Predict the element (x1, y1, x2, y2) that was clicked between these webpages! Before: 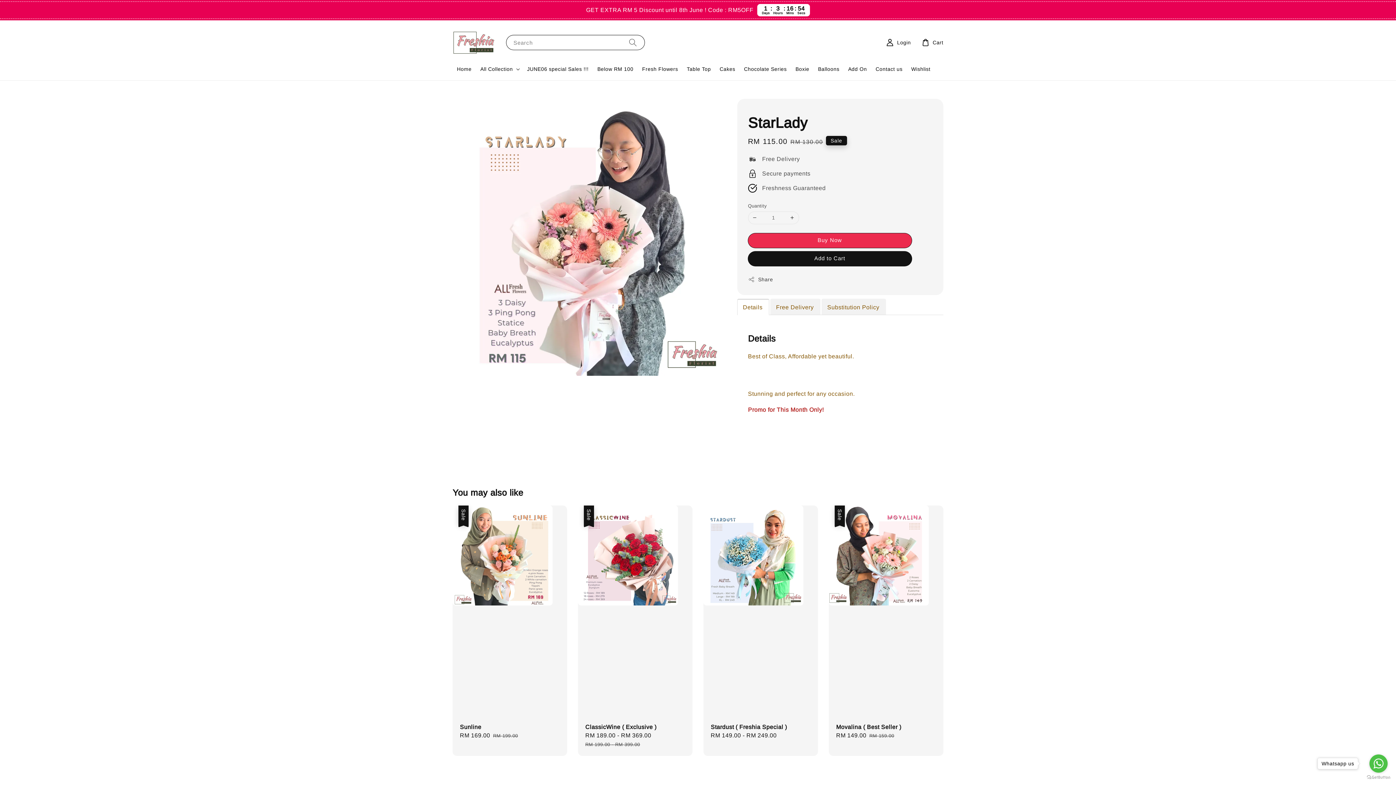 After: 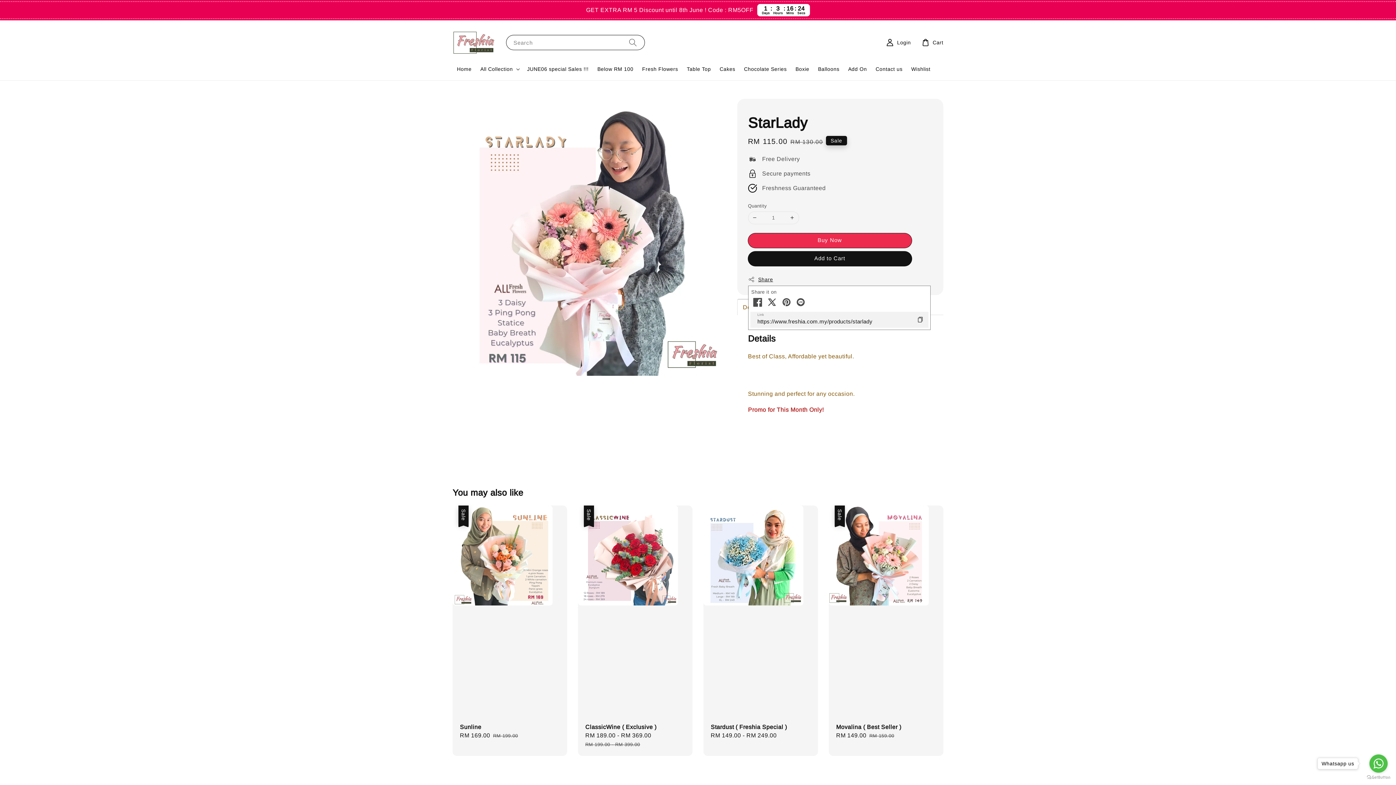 Action: label: Share bbox: (748, 275, 773, 284)